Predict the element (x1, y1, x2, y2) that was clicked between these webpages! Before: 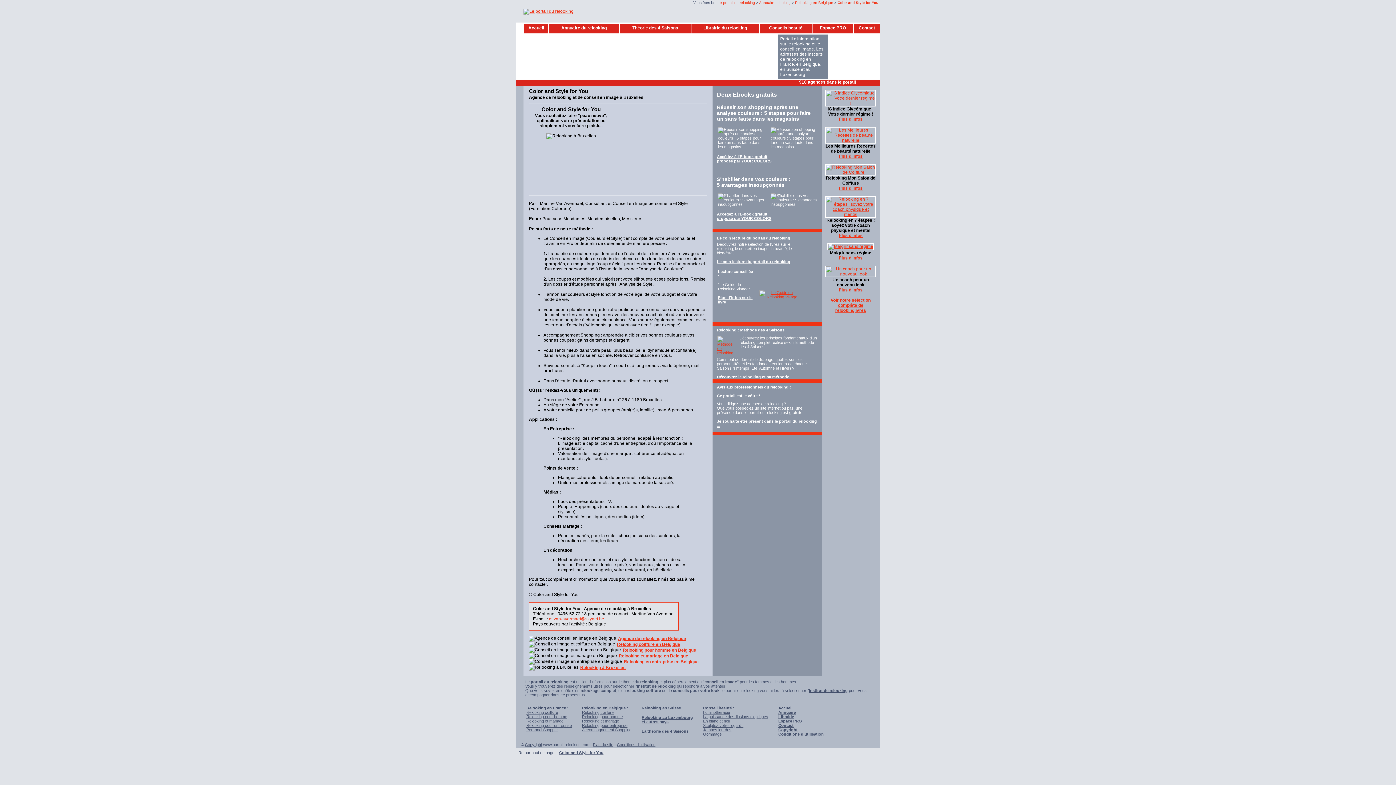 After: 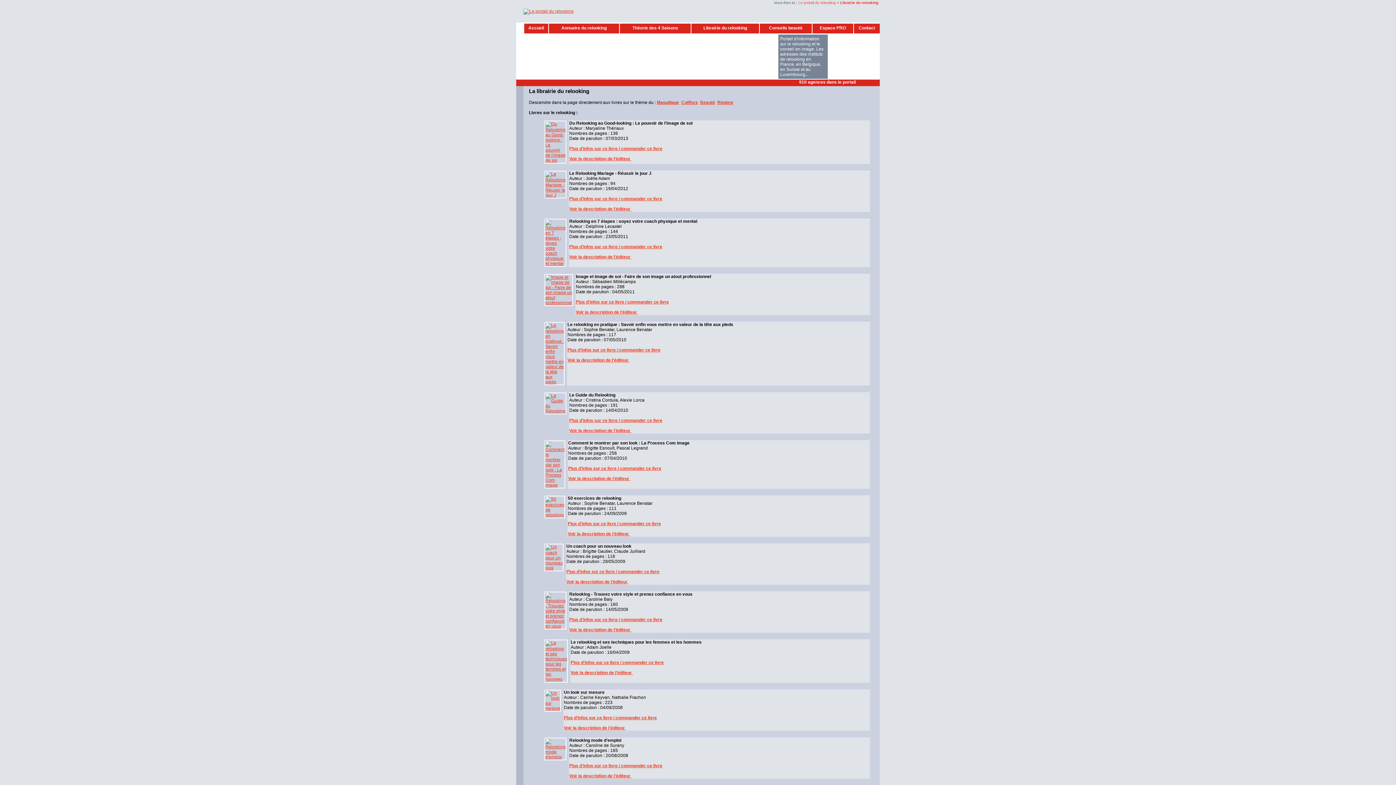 Action: bbox: (778, 714, 794, 719) label: Librairie